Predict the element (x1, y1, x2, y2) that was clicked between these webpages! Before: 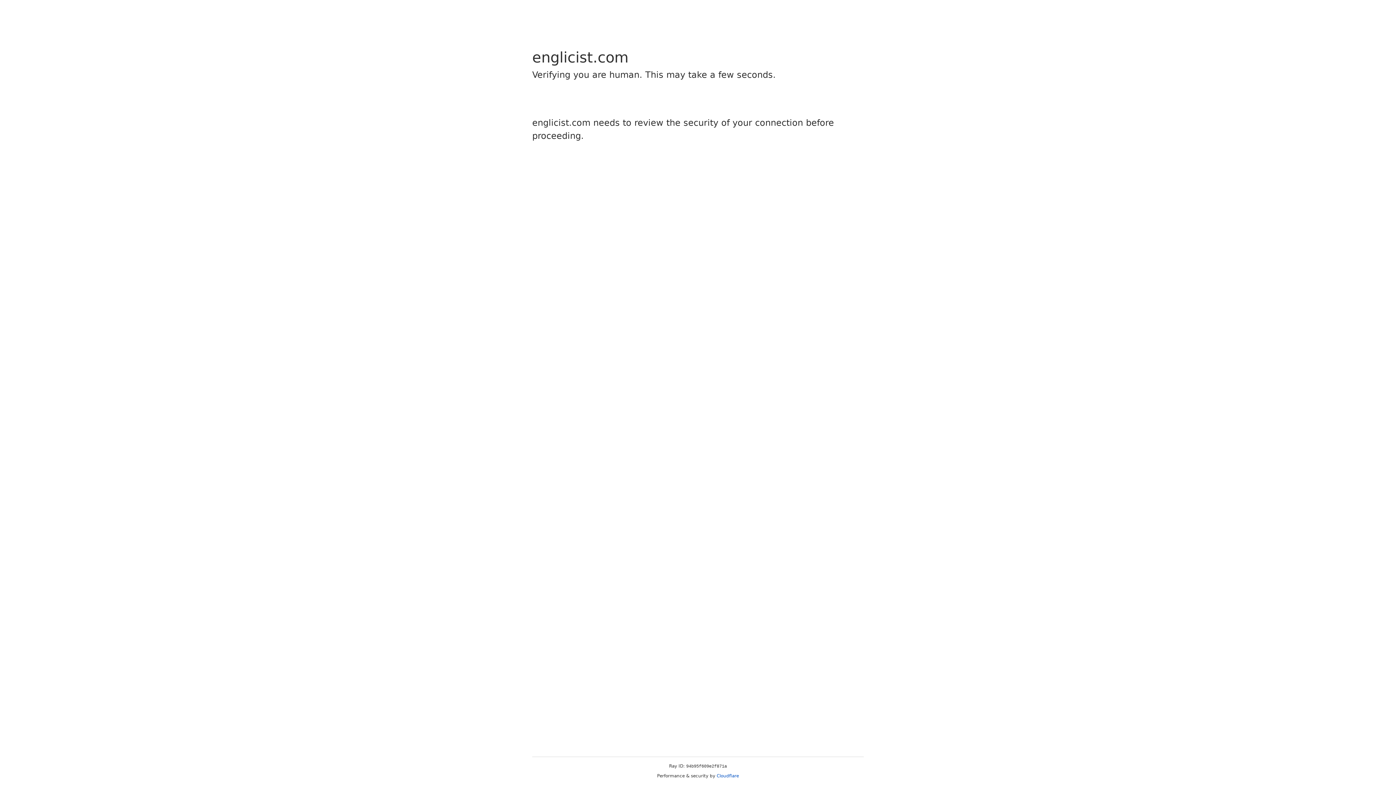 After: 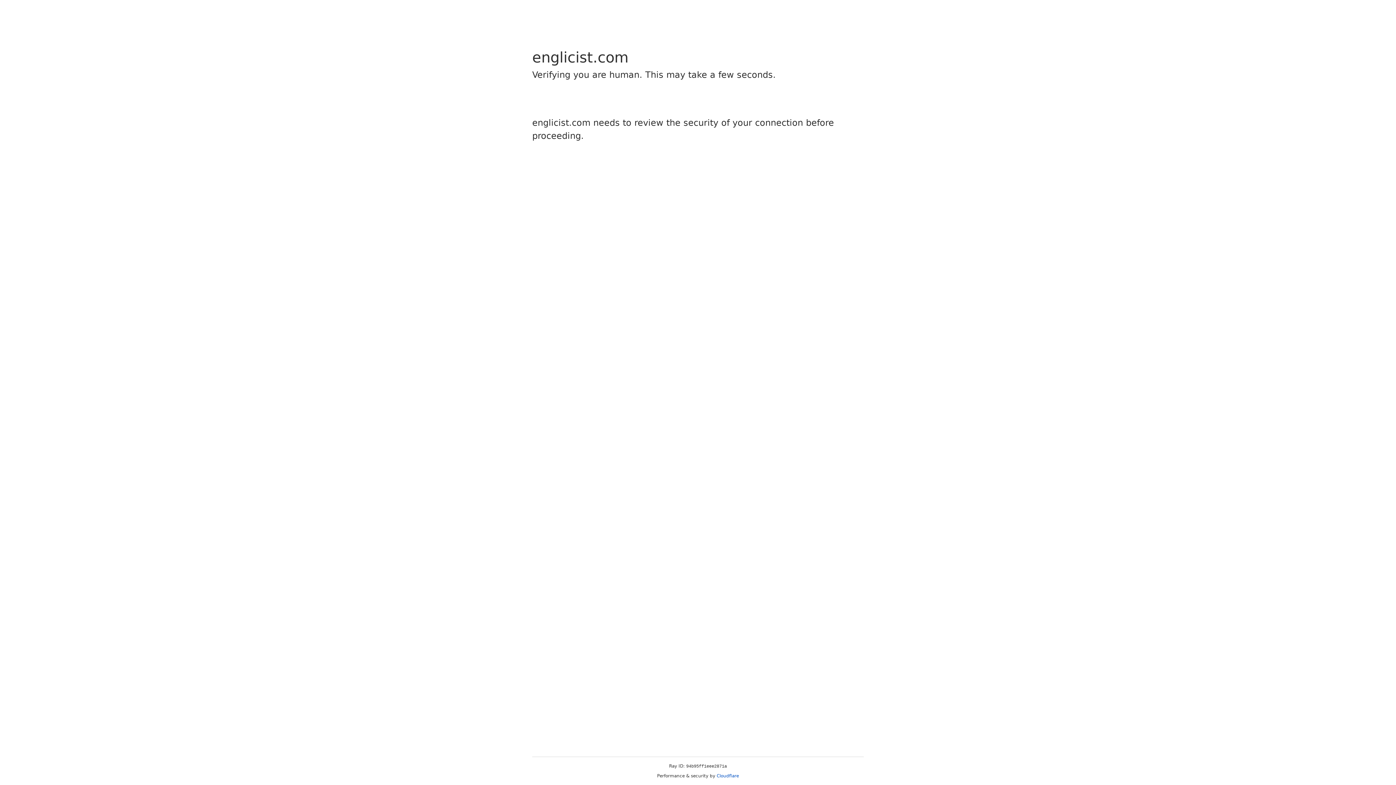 Action: label: Cloudflare bbox: (716, 773, 739, 778)